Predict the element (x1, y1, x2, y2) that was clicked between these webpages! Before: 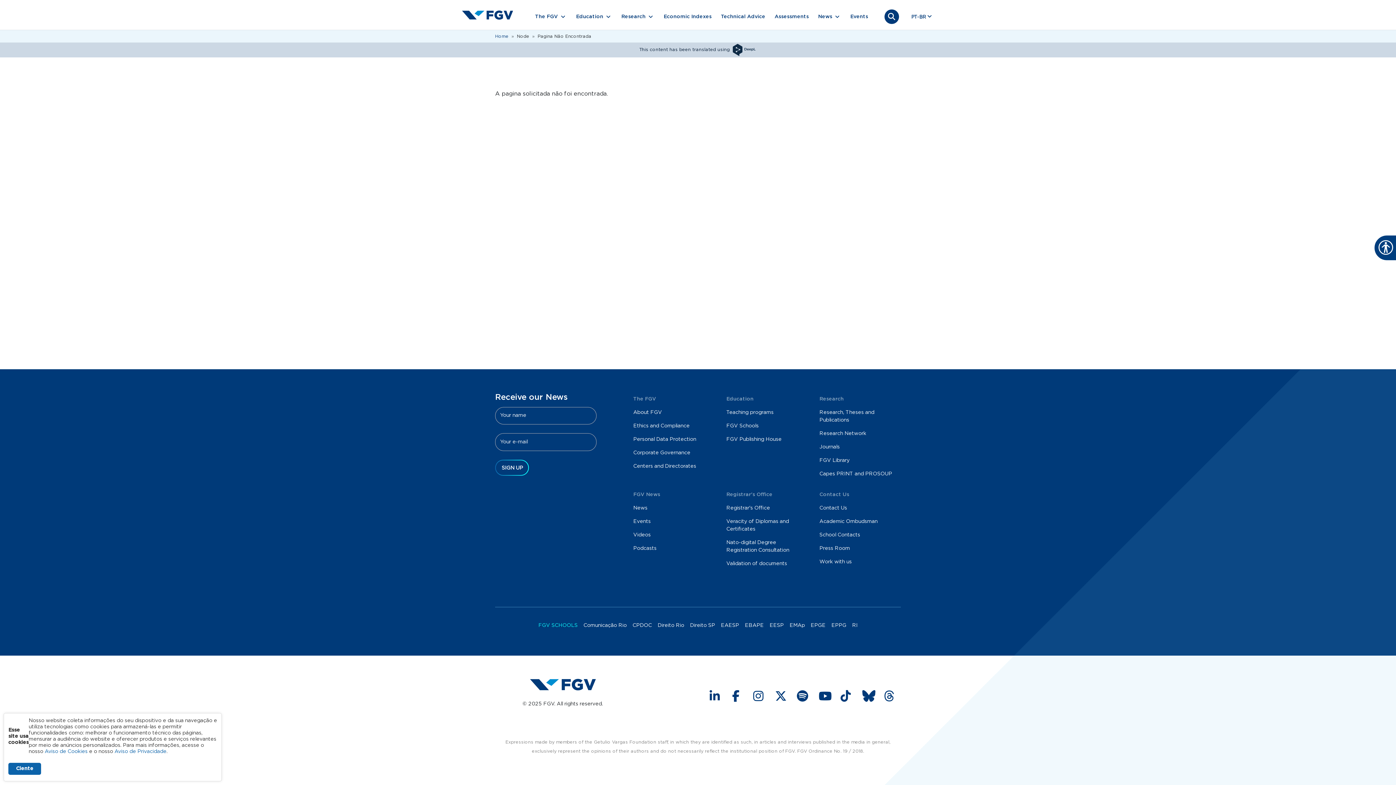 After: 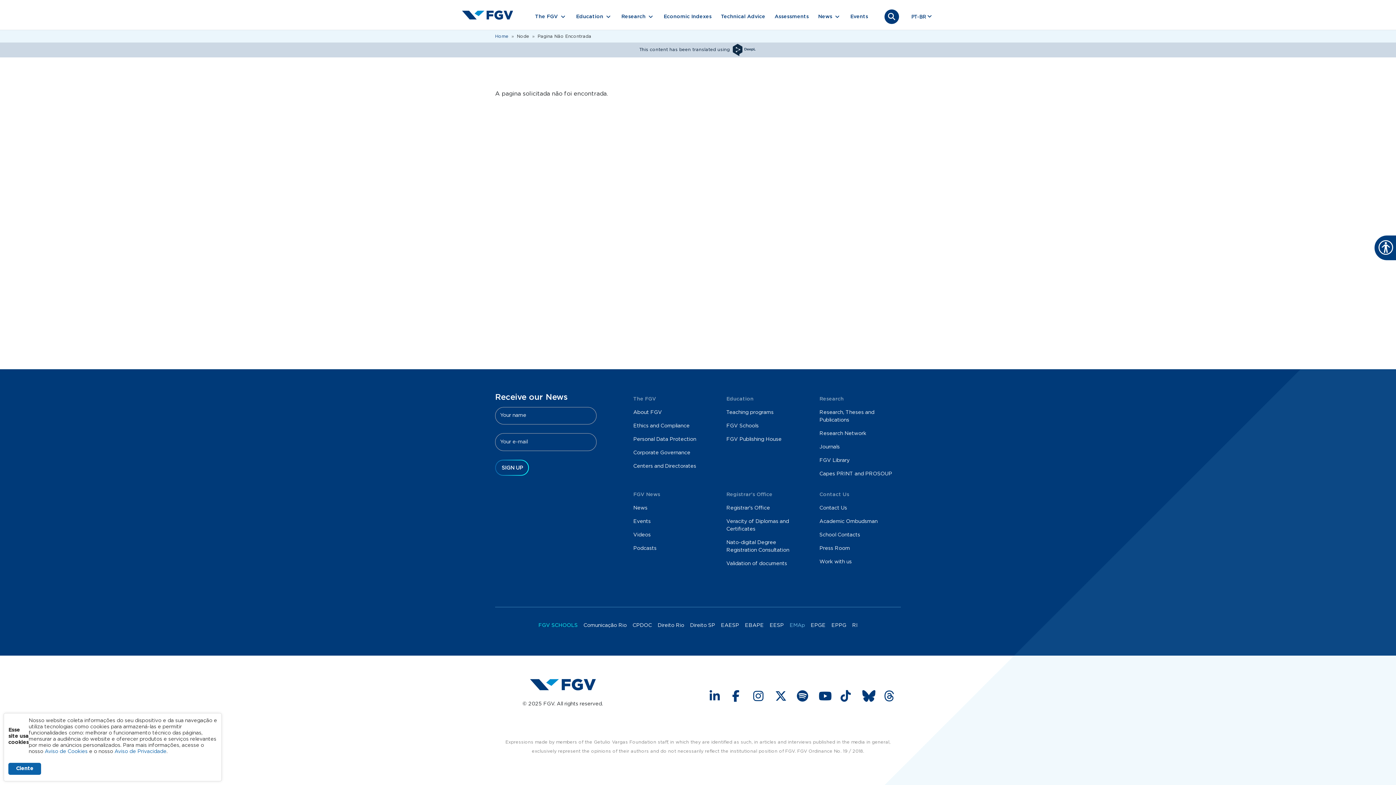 Action: label: EMAp bbox: (786, 619, 808, 632)